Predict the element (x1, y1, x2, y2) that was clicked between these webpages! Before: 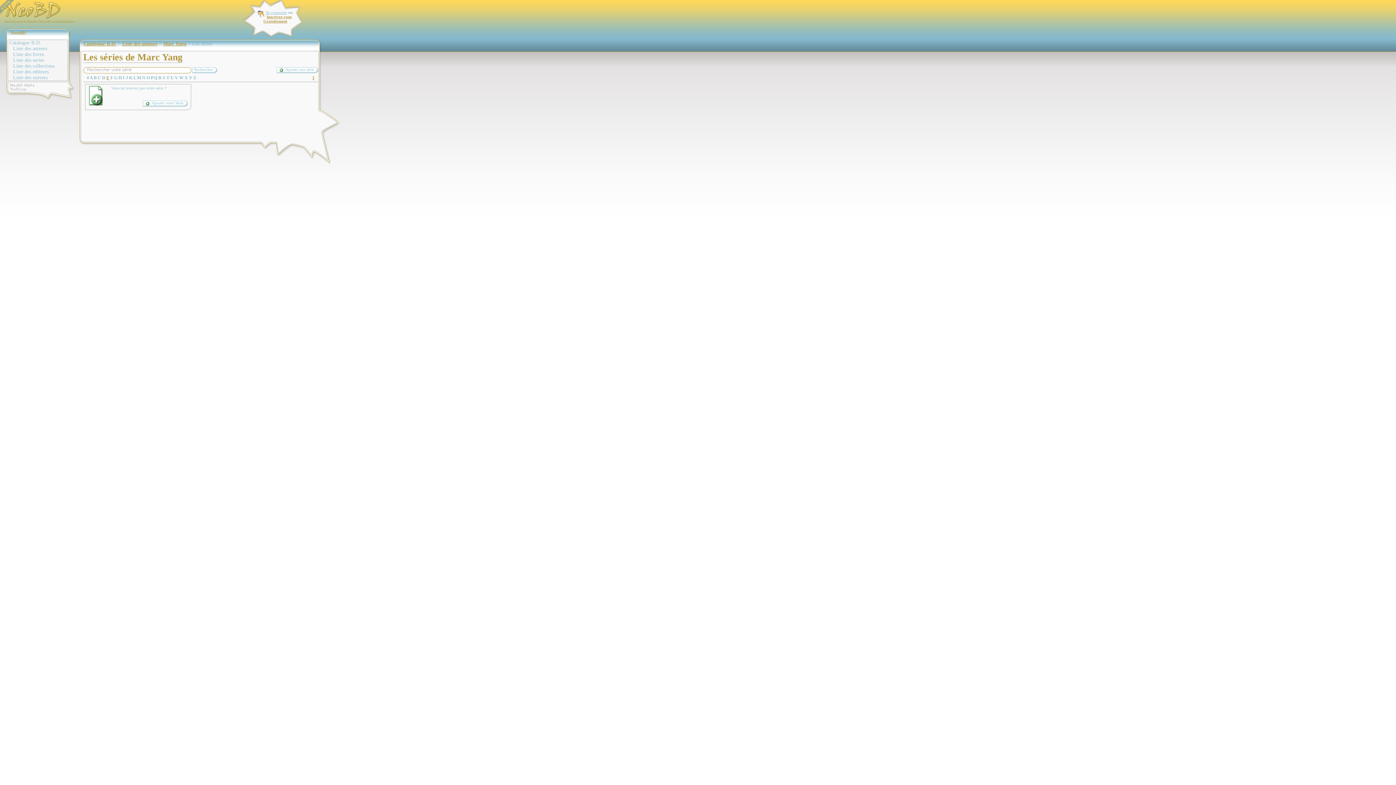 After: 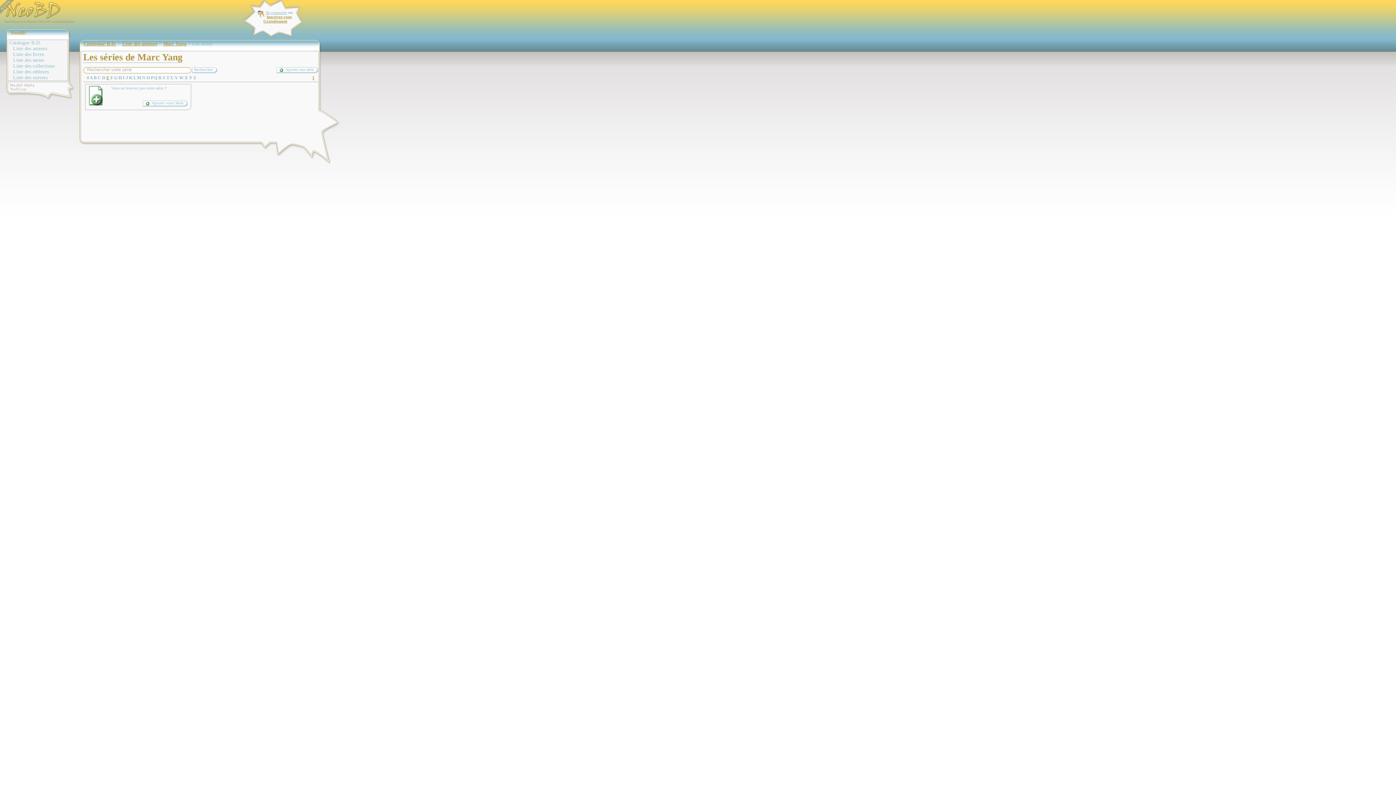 Action: label: 1 bbox: (312, 75, 314, 80)